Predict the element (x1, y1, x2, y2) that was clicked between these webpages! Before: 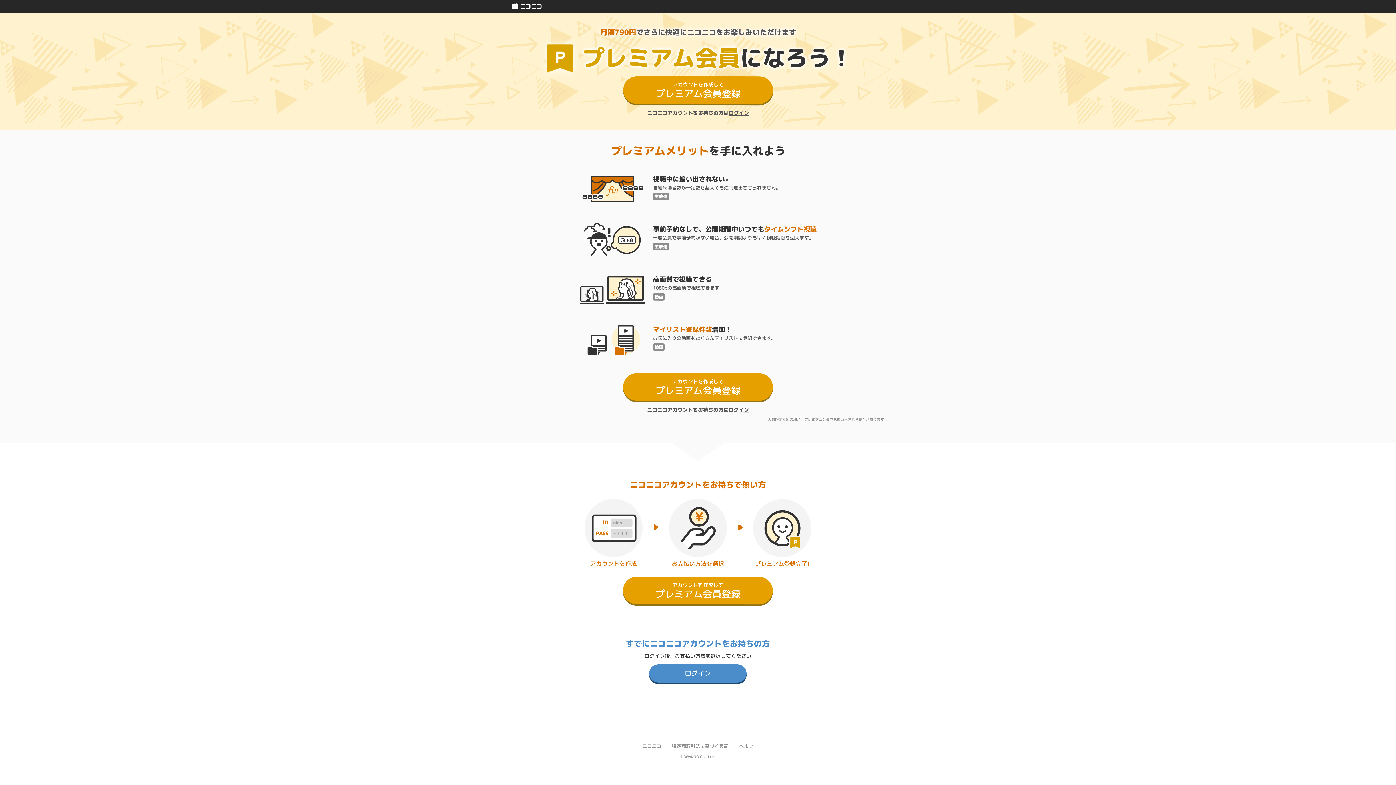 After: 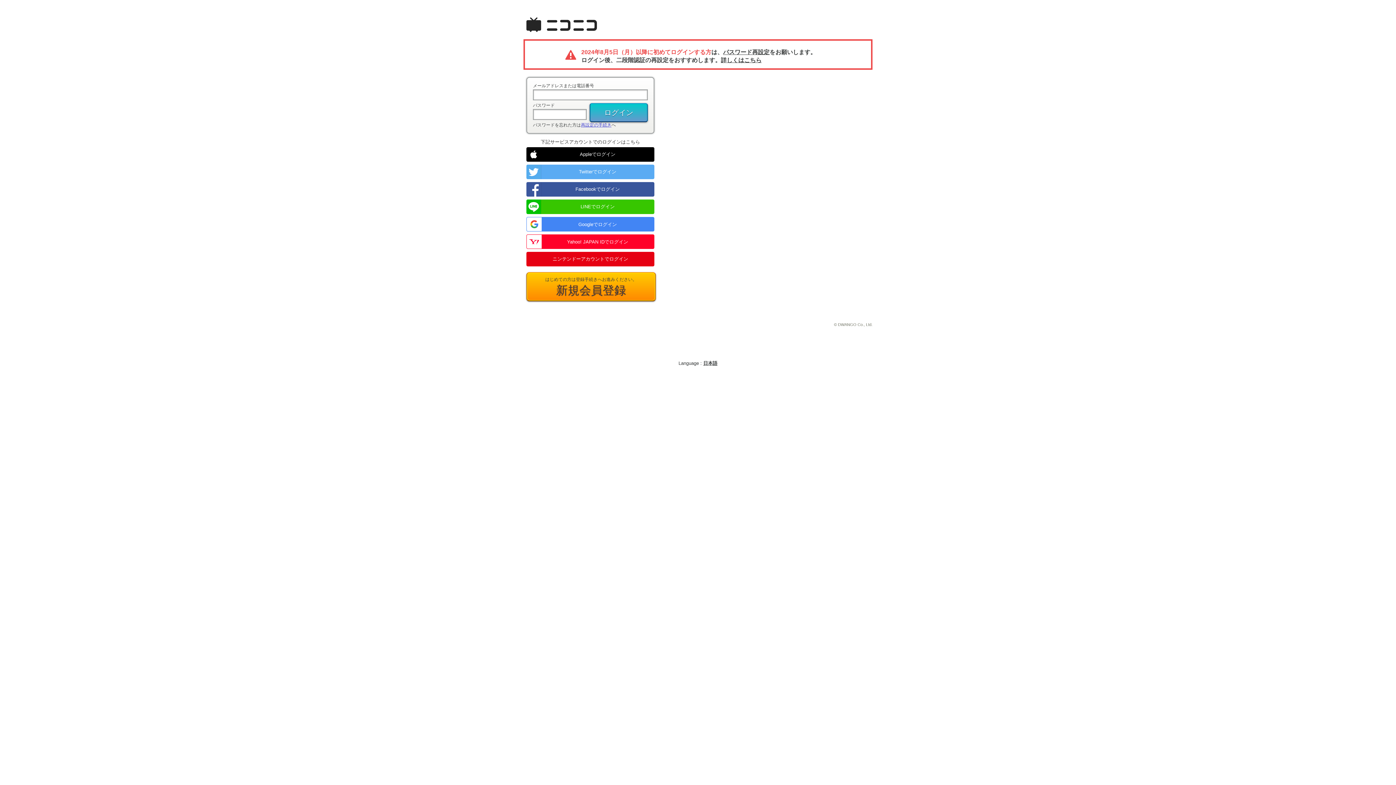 Action: bbox: (728, 406, 749, 413) label: ログイン